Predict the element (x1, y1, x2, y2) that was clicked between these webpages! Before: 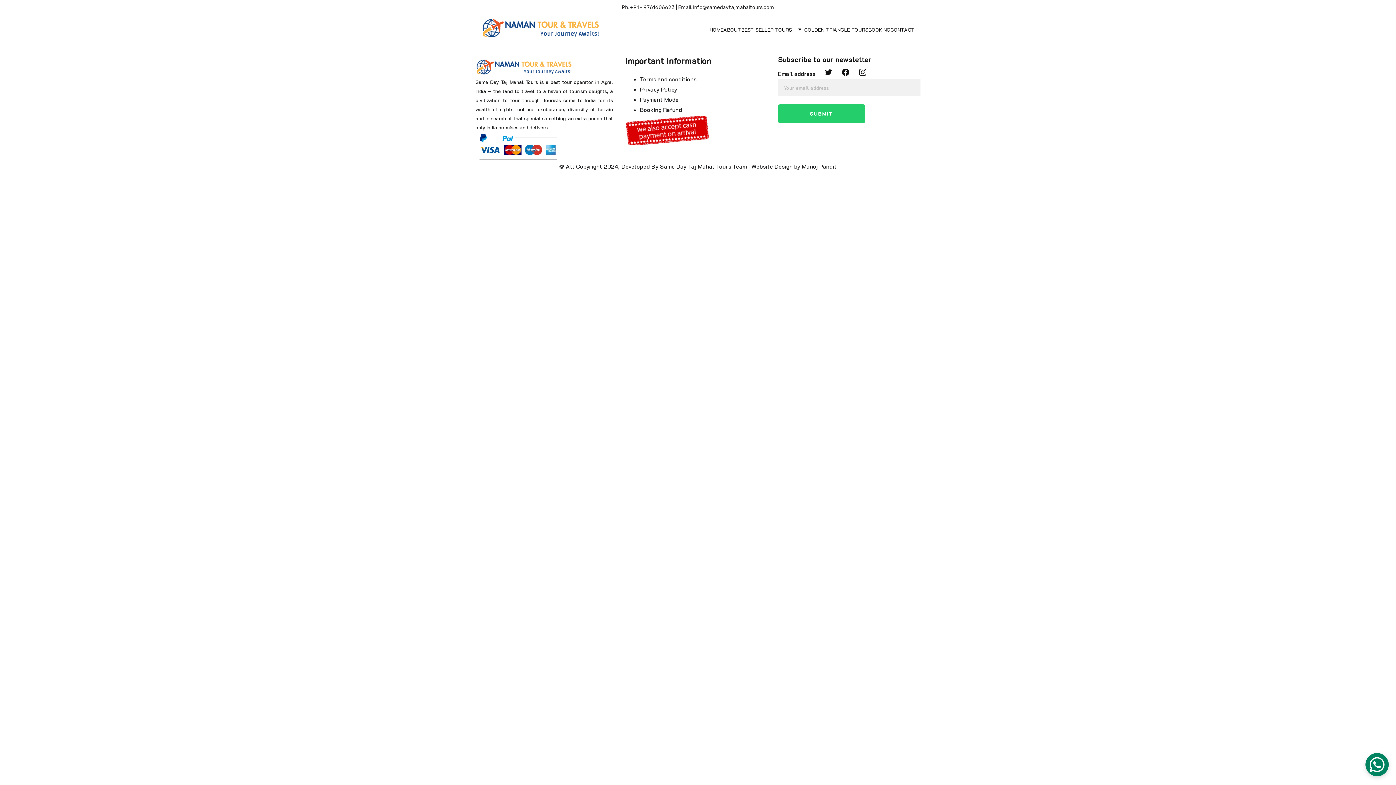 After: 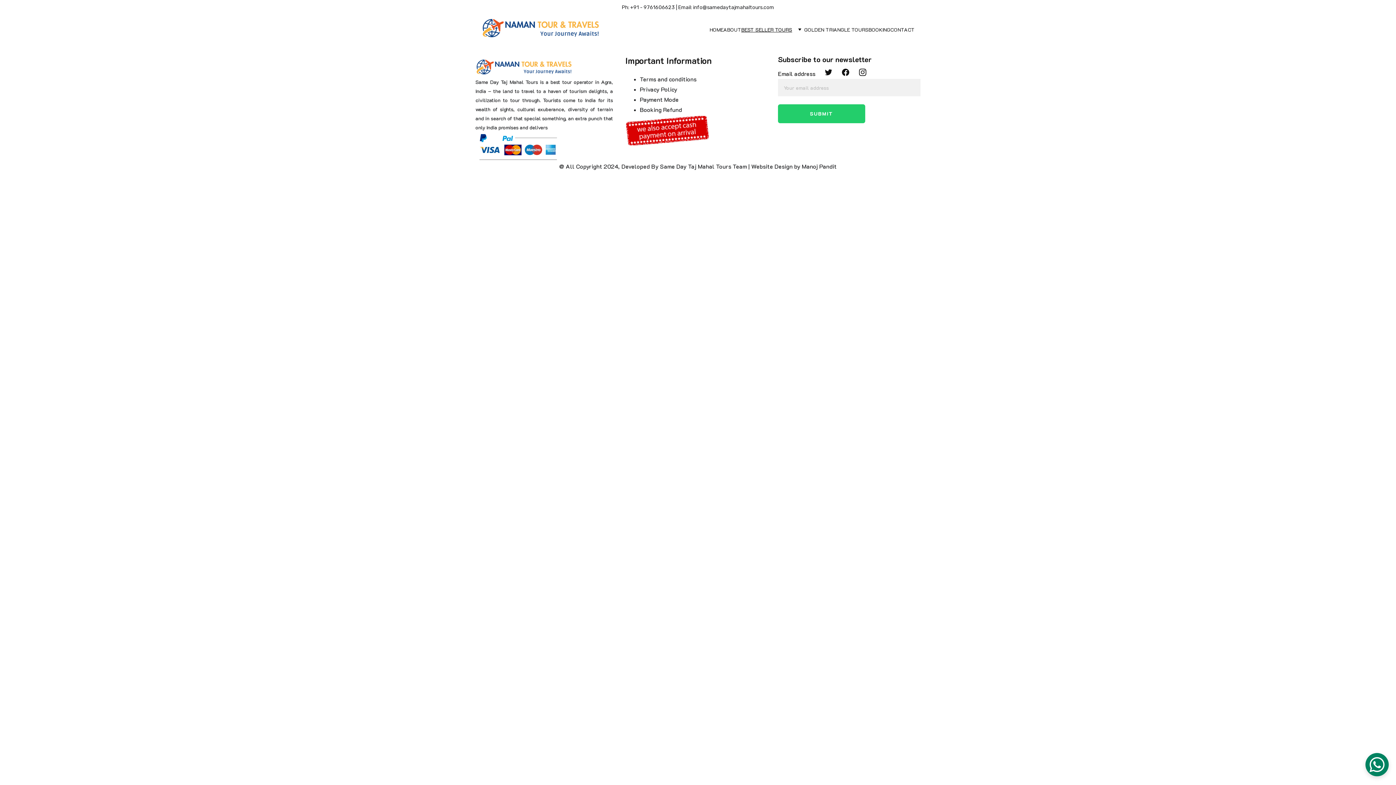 Action: bbox: (1365, 753, 1389, 776)